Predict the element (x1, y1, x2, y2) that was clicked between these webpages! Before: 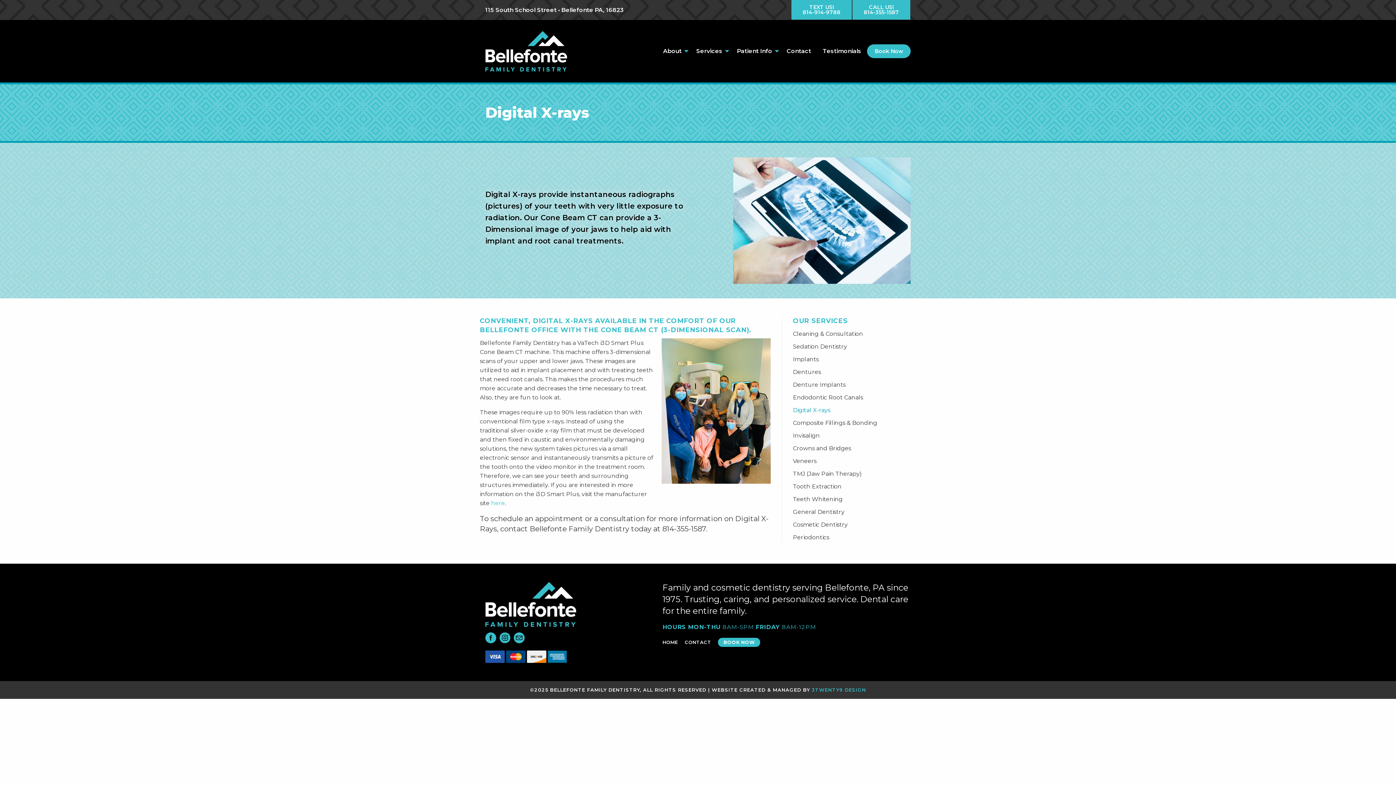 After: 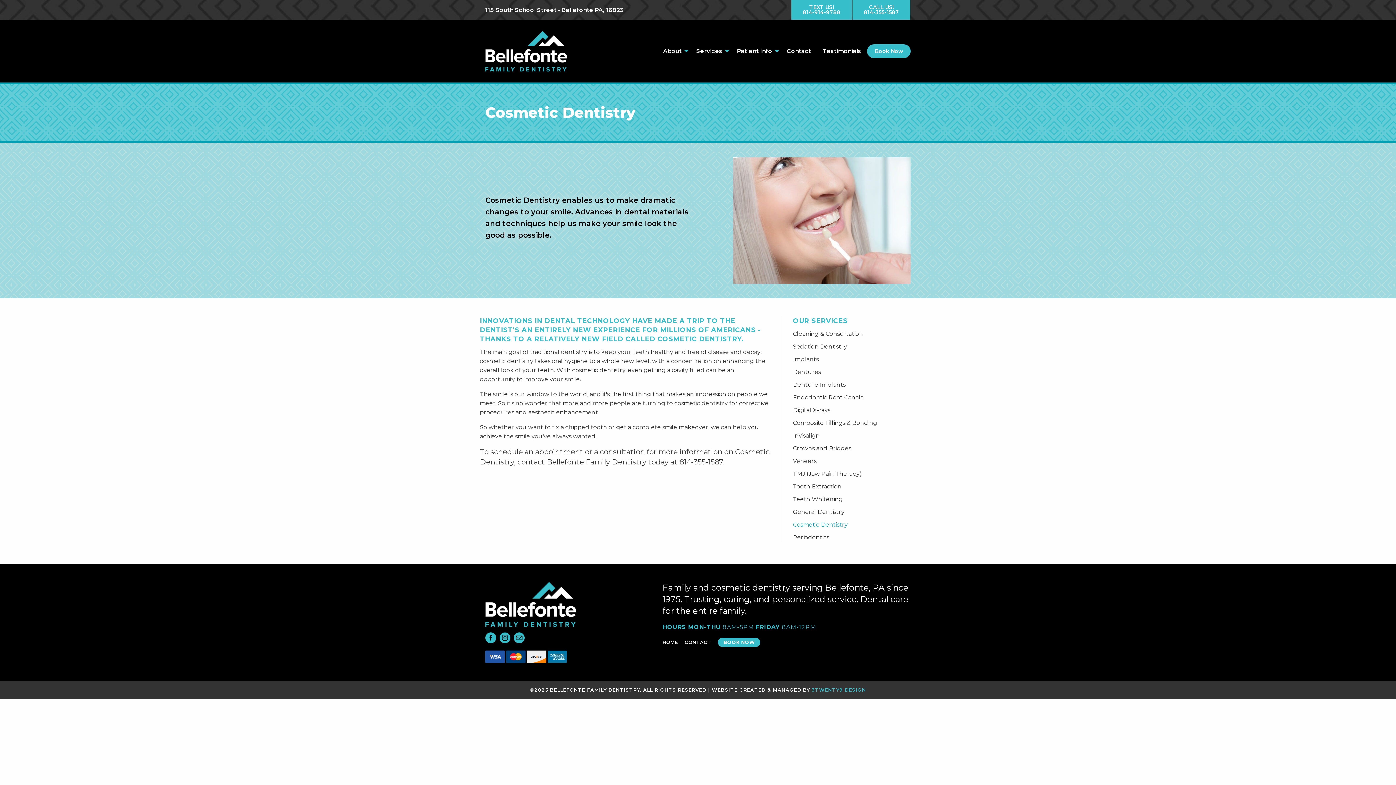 Action: bbox: (793, 521, 848, 528) label: Cosmetic Dentistry